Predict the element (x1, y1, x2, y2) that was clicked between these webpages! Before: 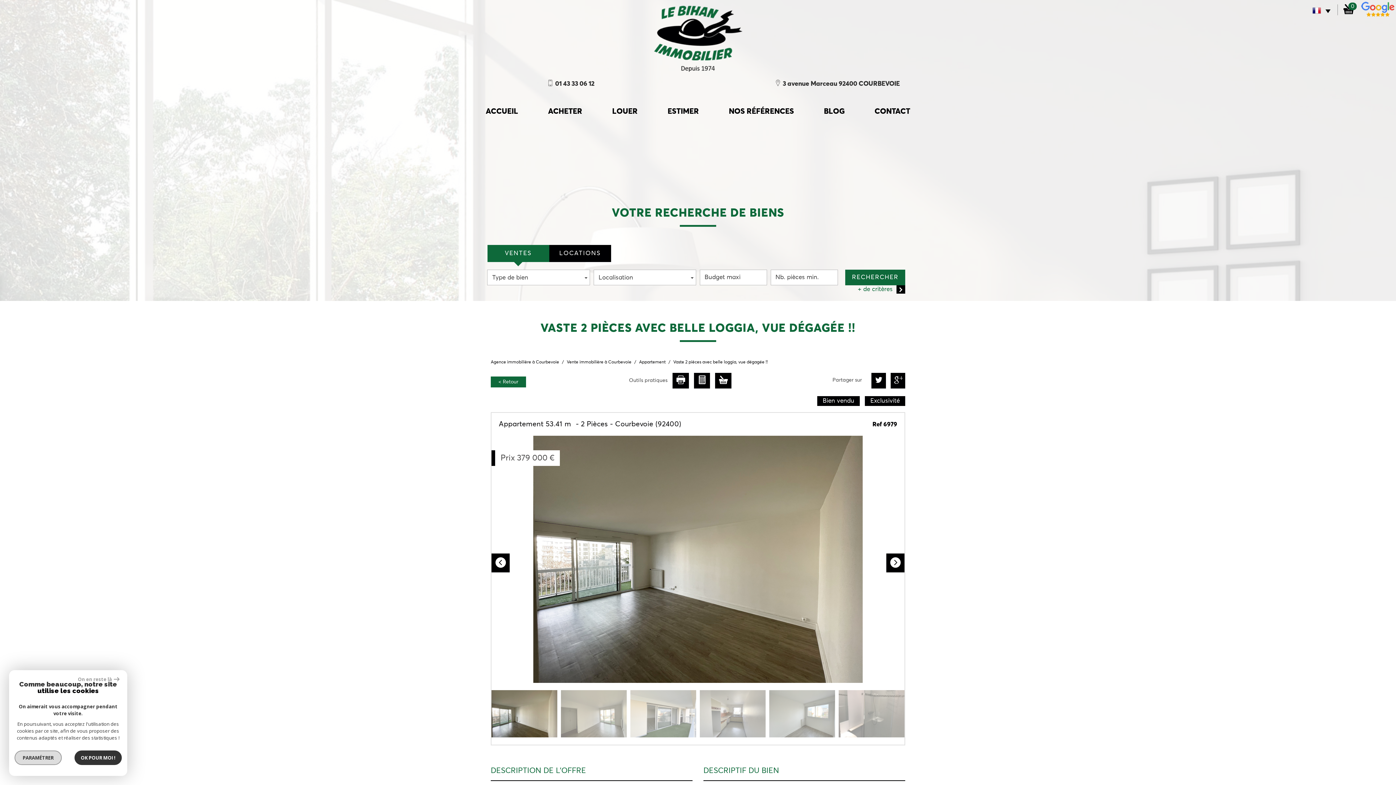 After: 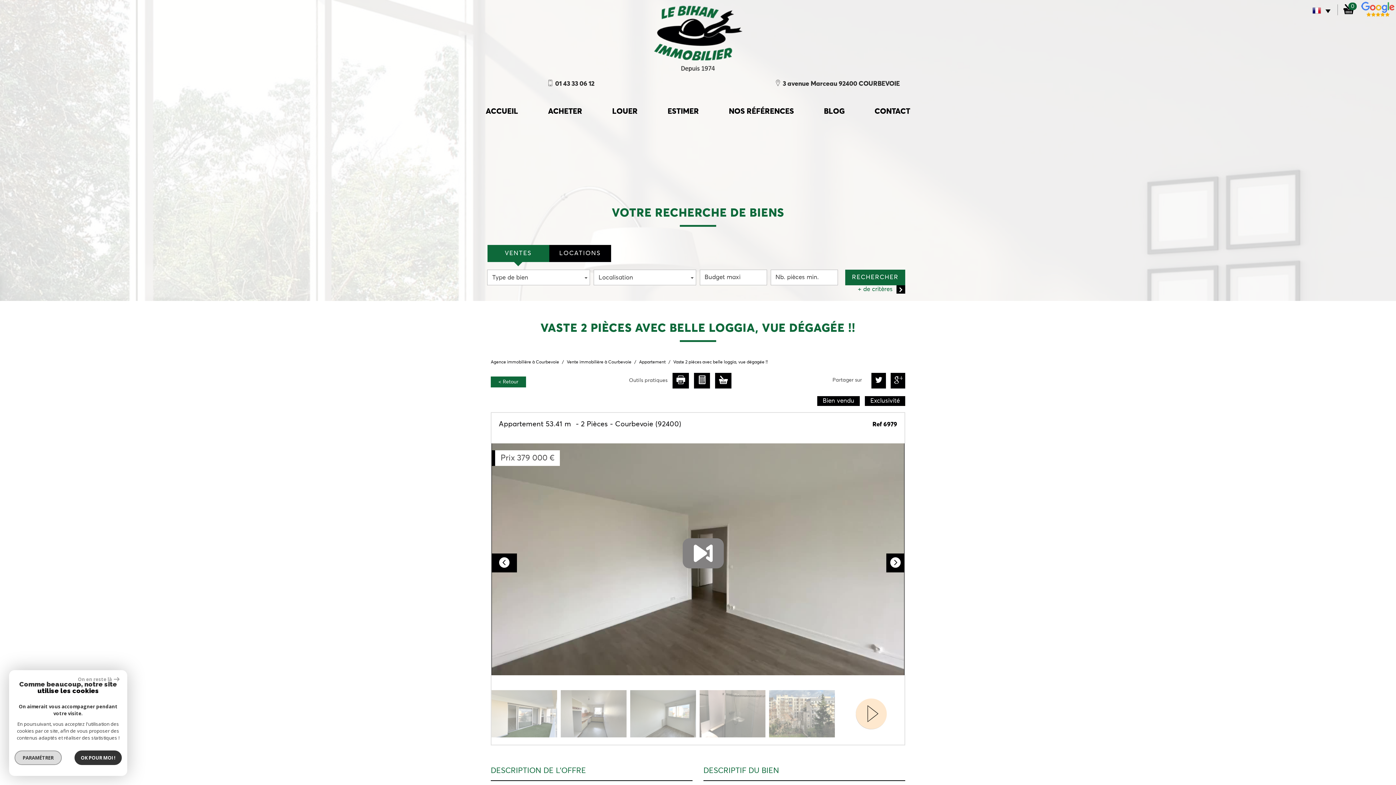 Action: bbox: (491, 553, 509, 572)